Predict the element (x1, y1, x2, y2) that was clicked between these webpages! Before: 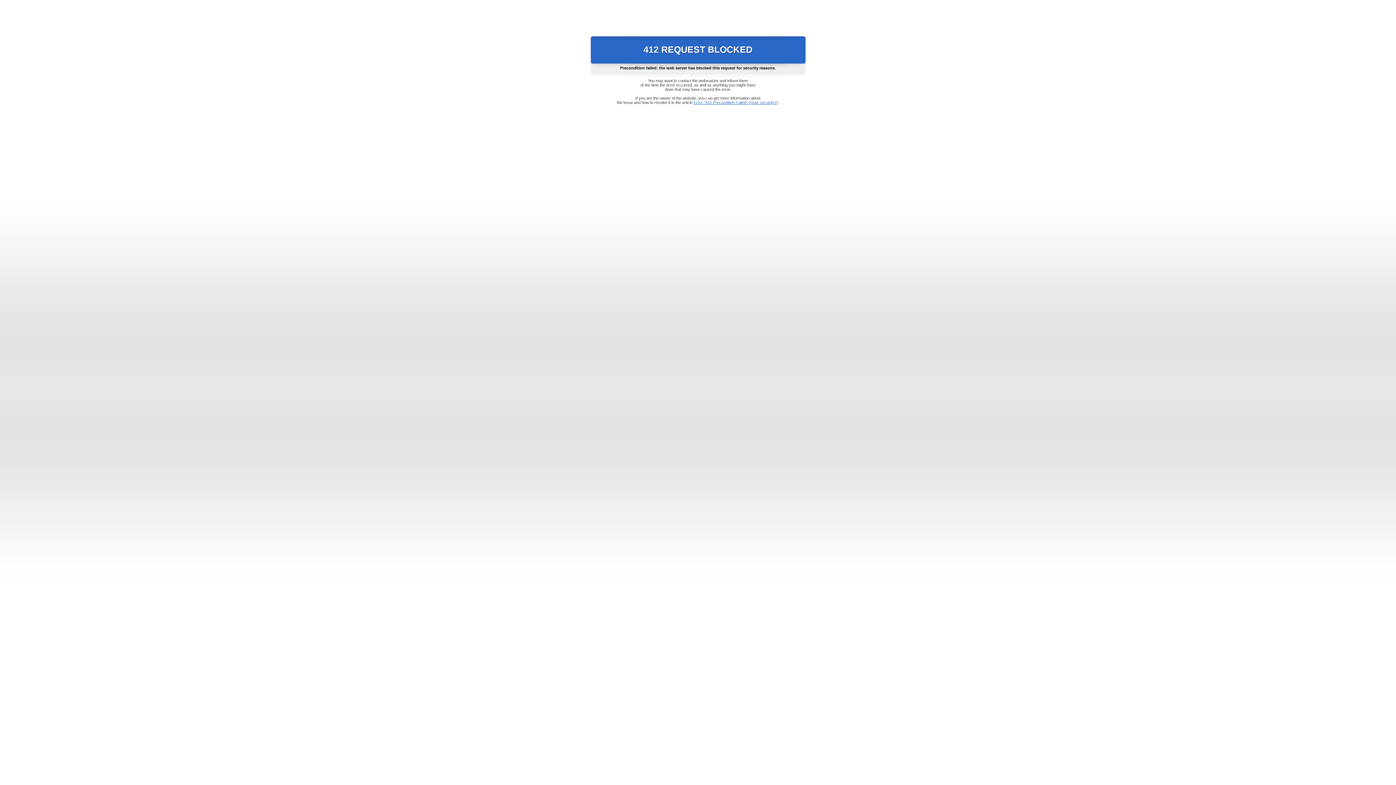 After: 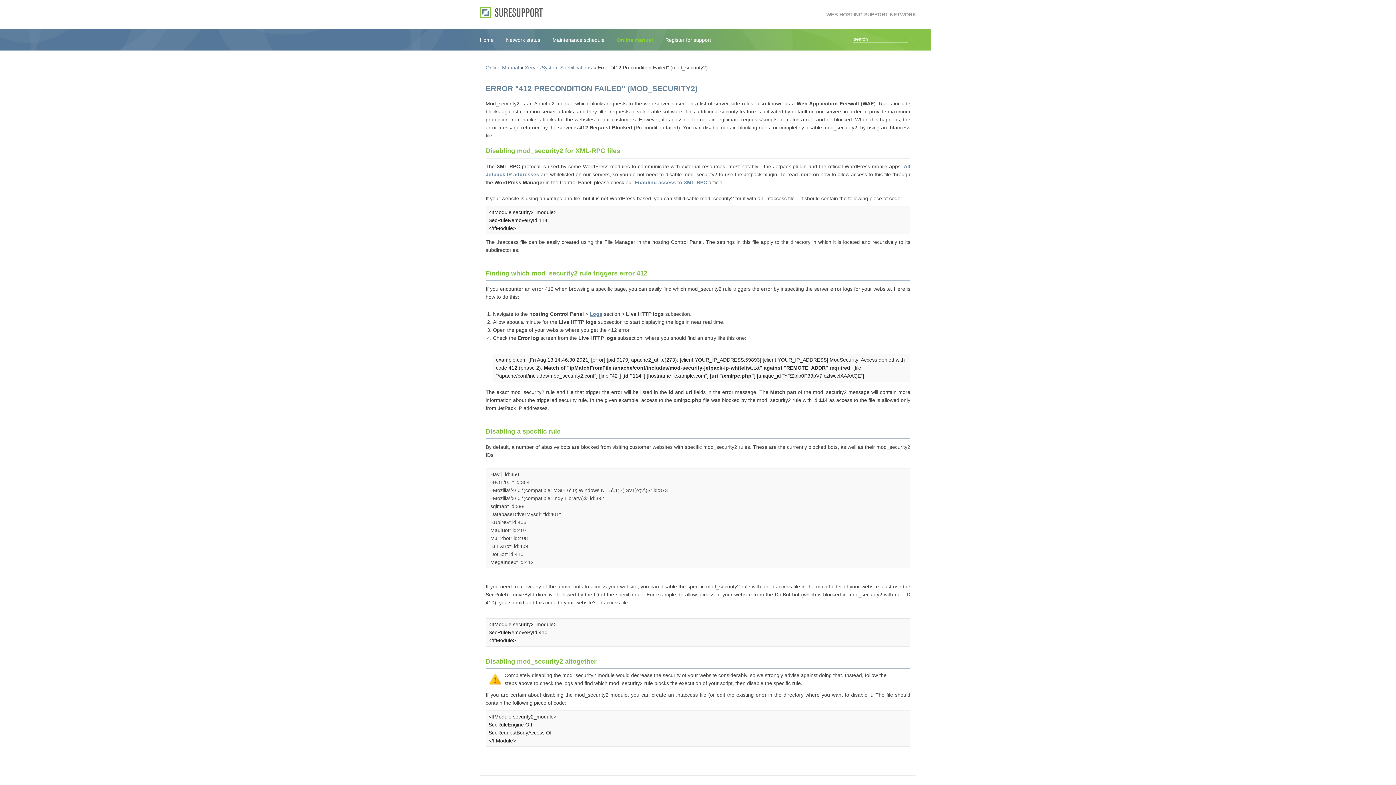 Action: bbox: (693, 100, 778, 104) label: Error "412 Precondition Failed" (mod_security2)